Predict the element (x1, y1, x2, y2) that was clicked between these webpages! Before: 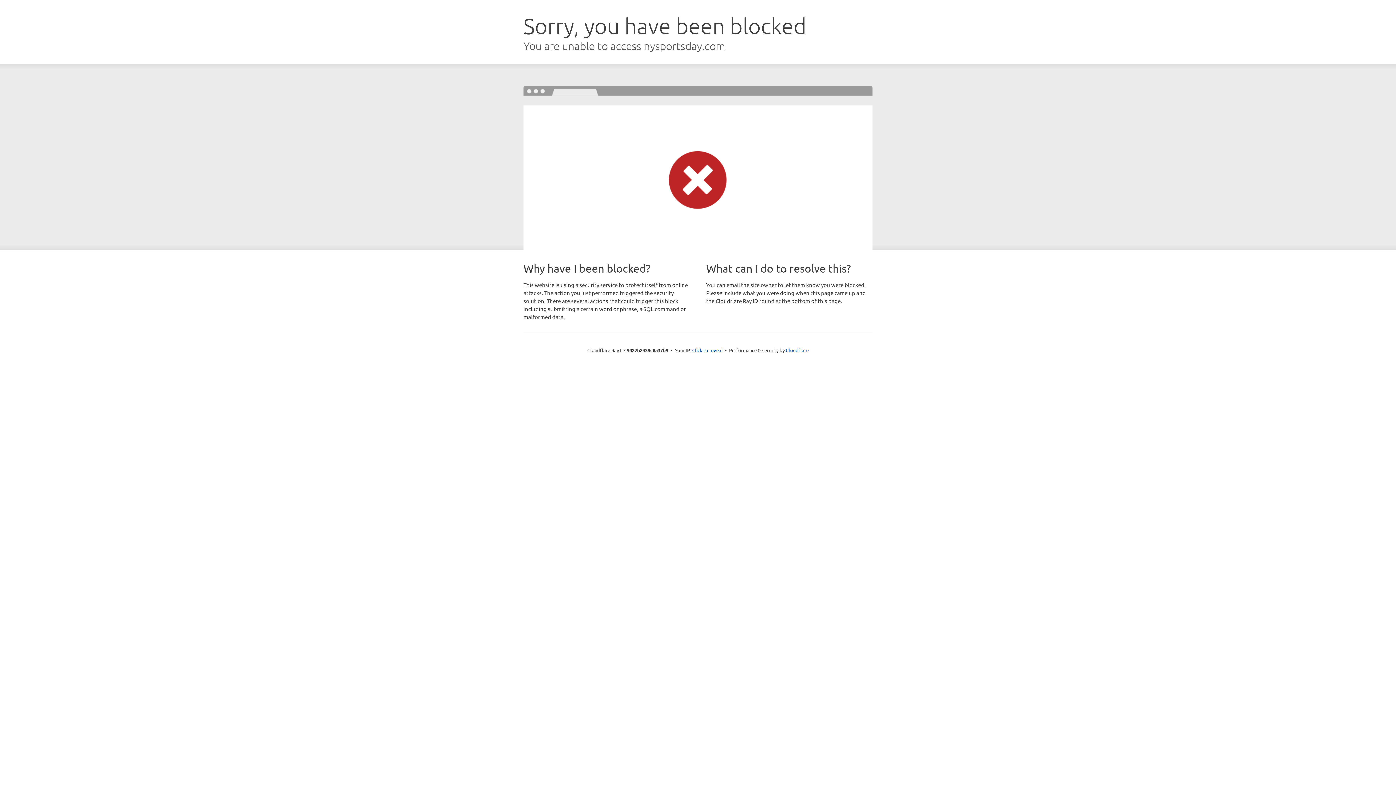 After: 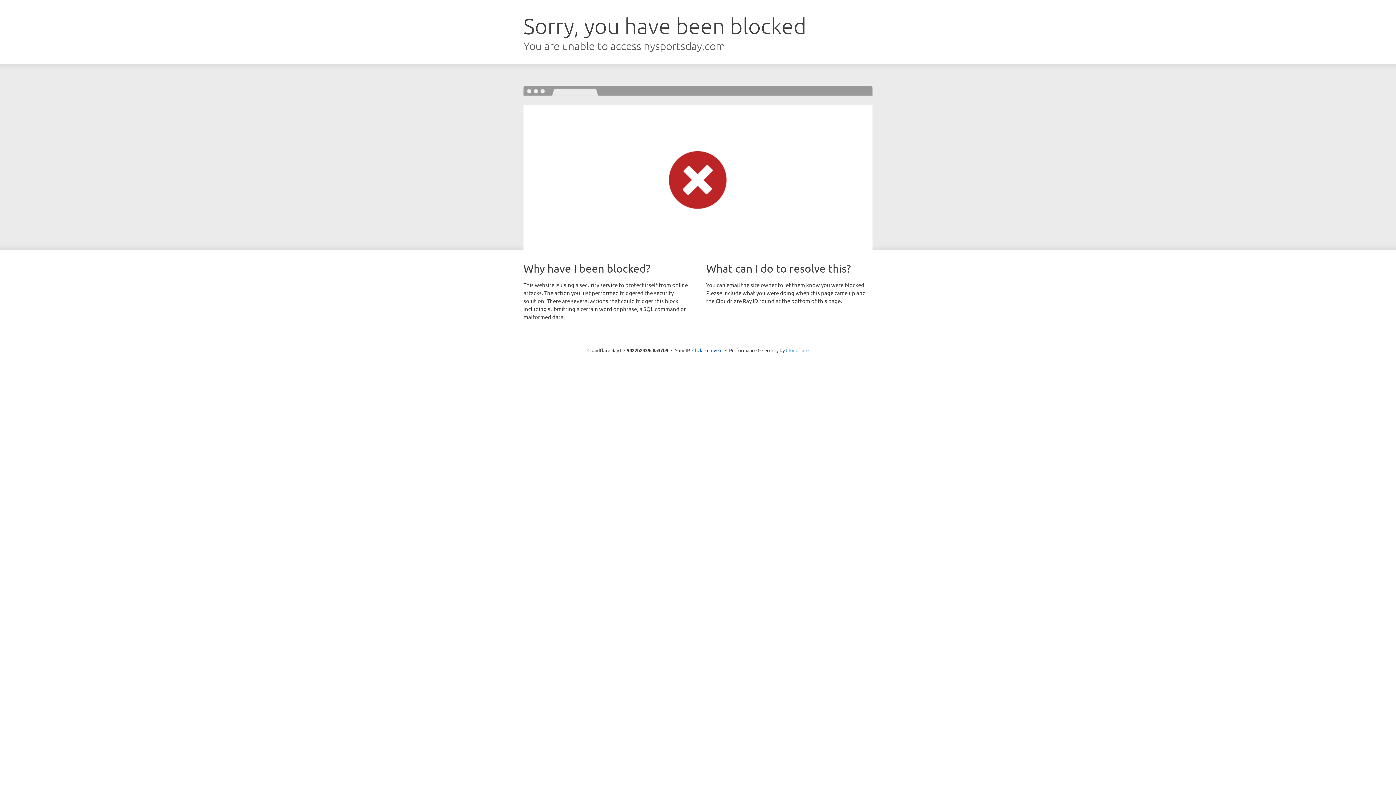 Action: label: Cloudflare bbox: (786, 347, 808, 353)